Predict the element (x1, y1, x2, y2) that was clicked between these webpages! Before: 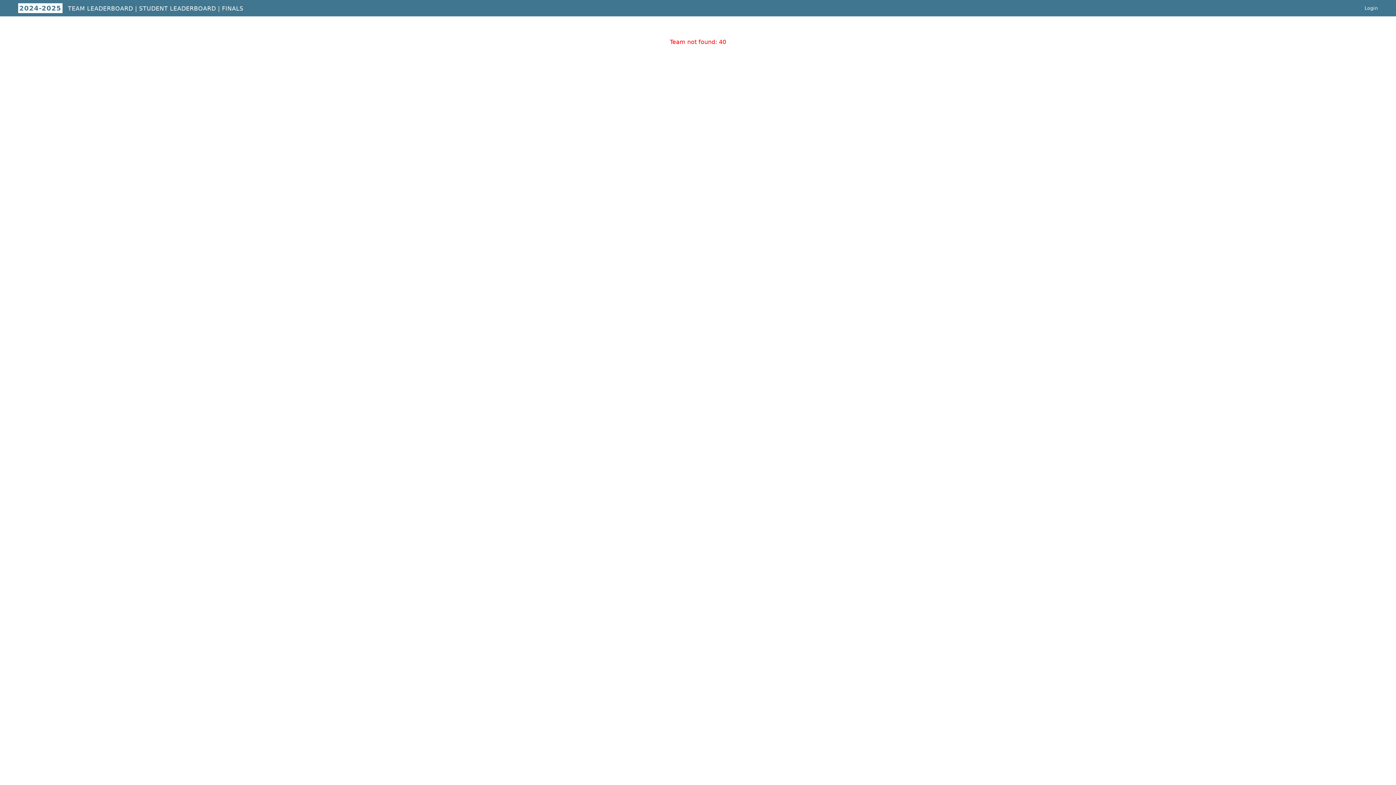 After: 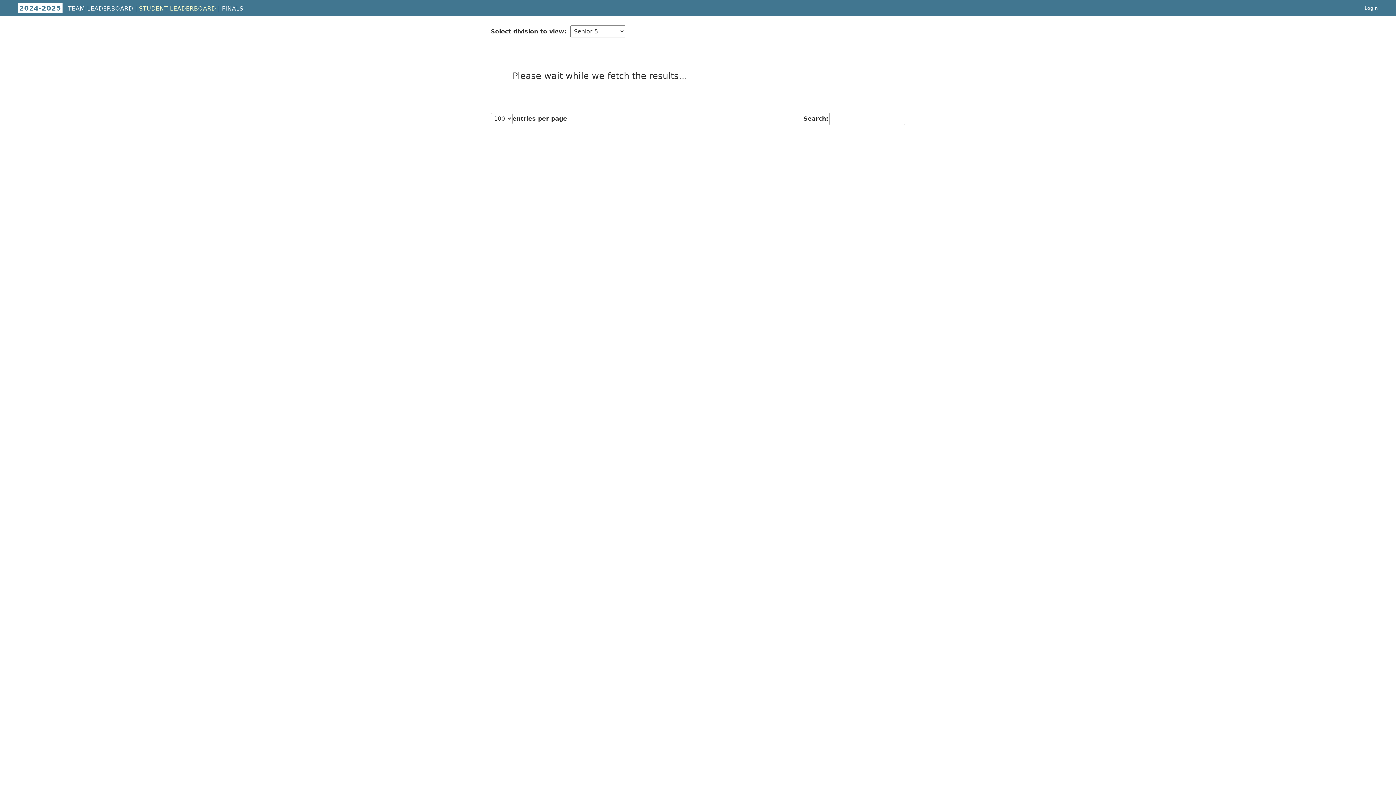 Action: bbox: (139, 5, 216, 12) label: STUDENT LEADERBOARD